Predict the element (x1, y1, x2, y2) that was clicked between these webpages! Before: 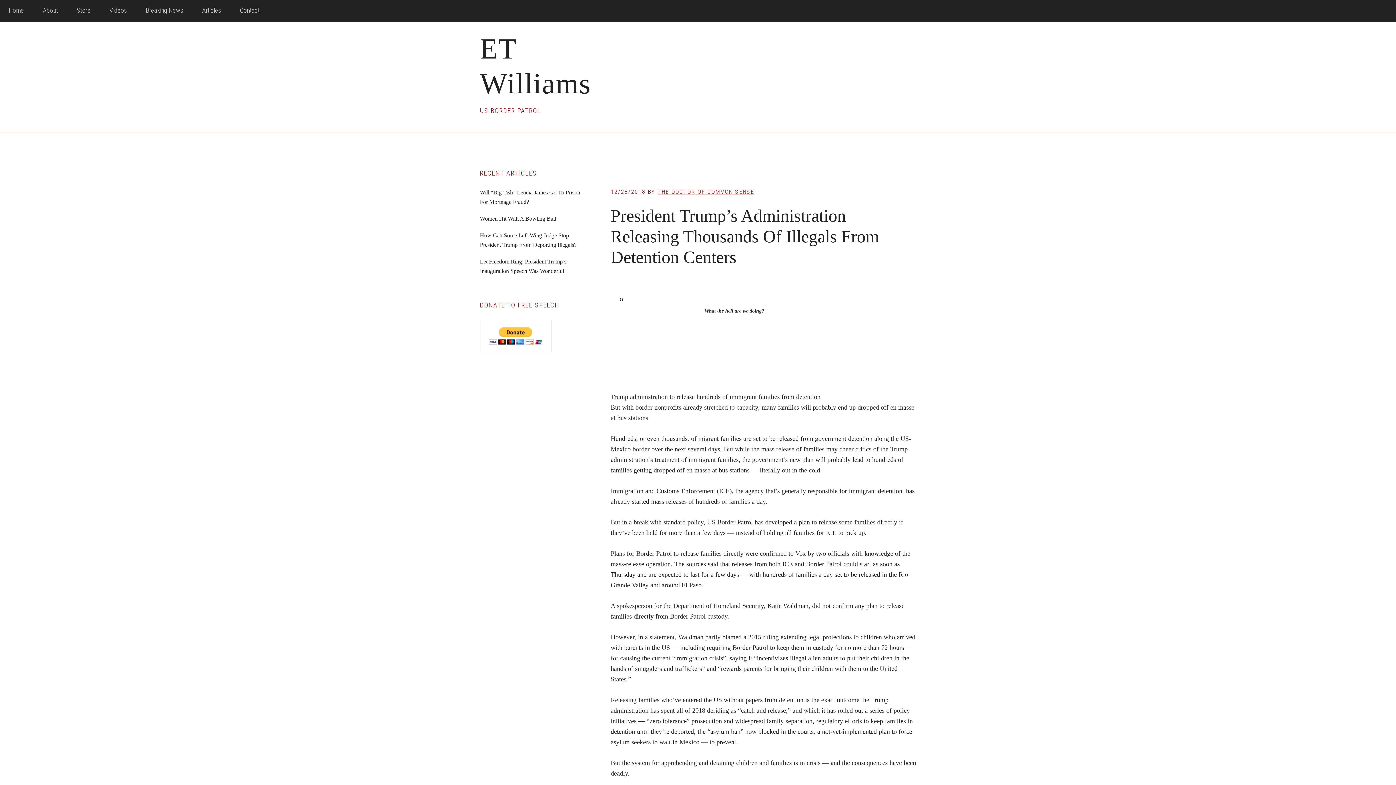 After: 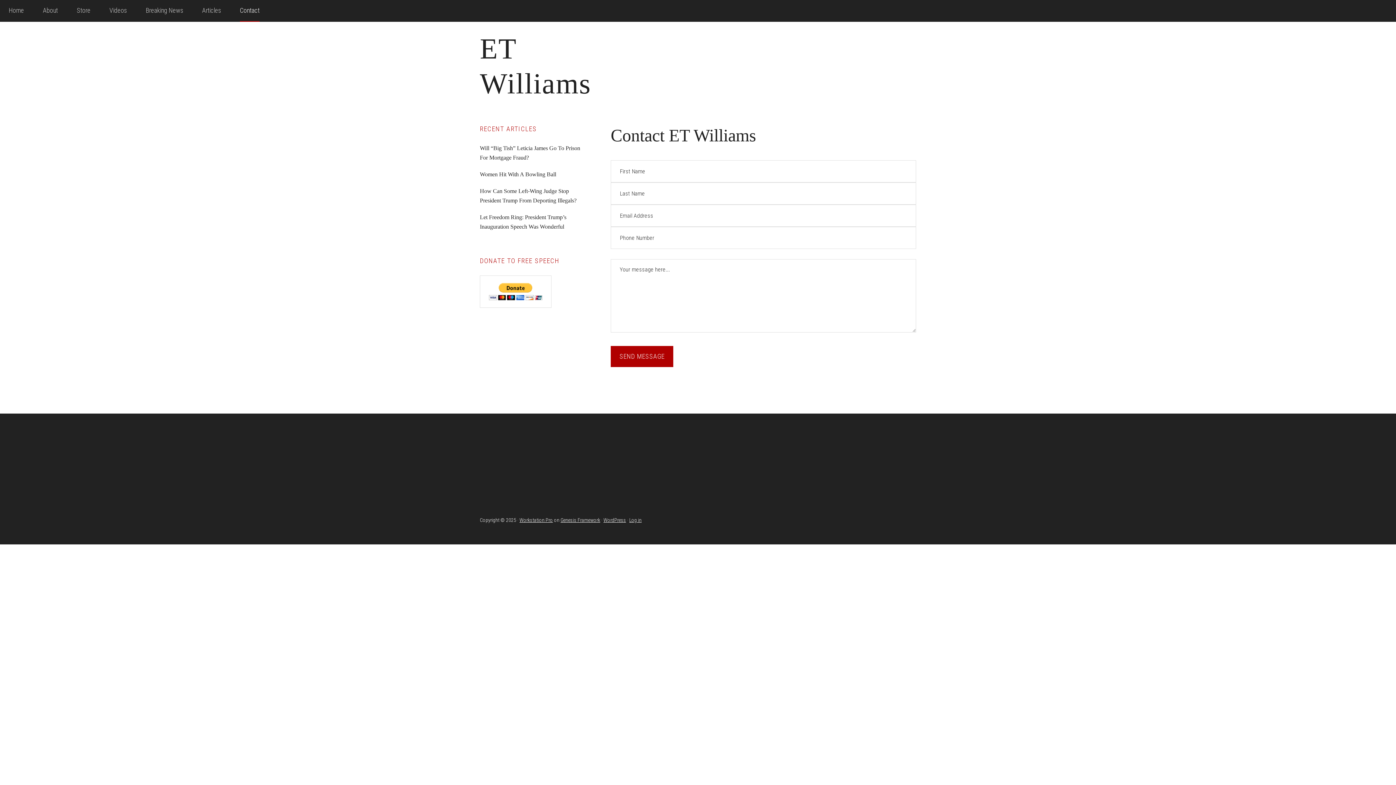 Action: label: Contact bbox: (240, 0, 259, 21)